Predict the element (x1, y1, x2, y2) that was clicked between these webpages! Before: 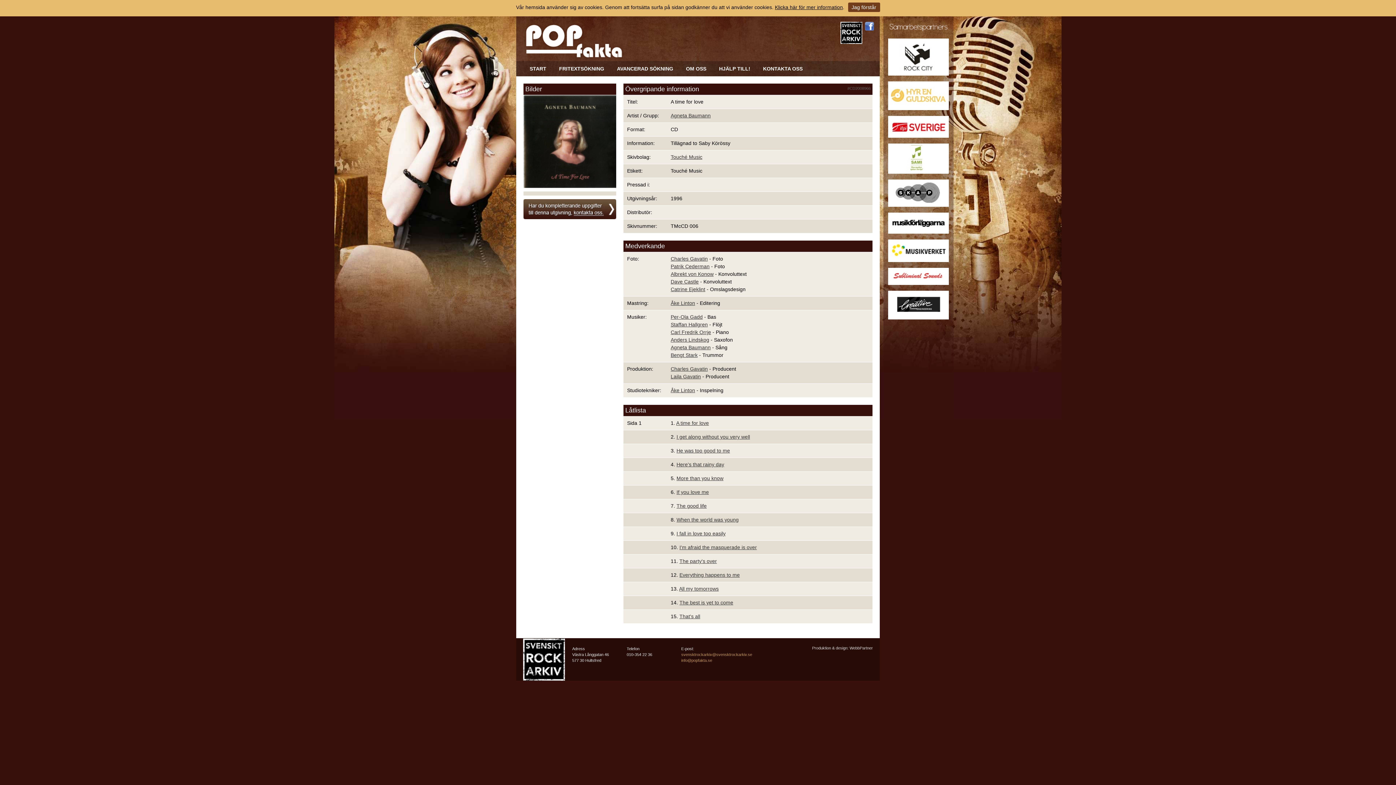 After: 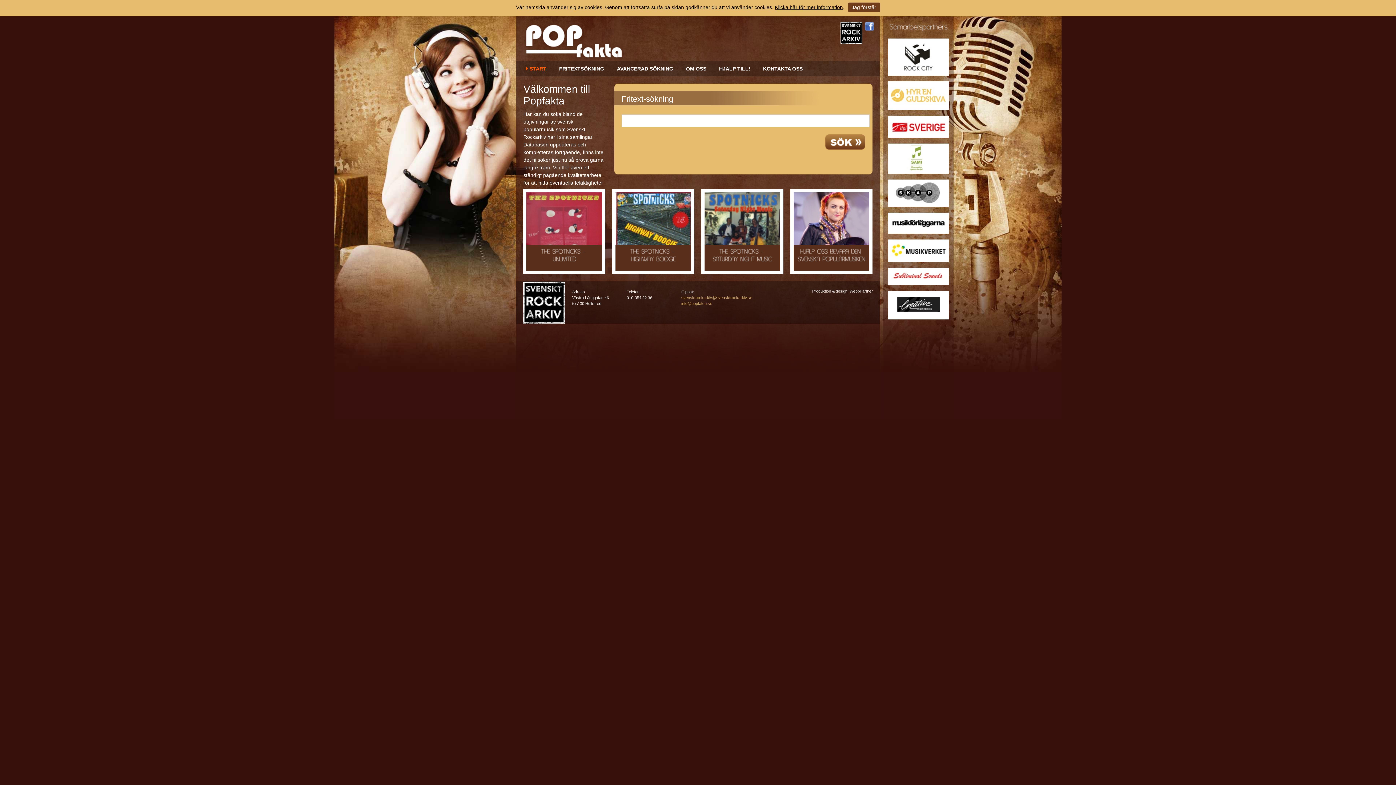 Action: bbox: (516, 54, 624, 60)